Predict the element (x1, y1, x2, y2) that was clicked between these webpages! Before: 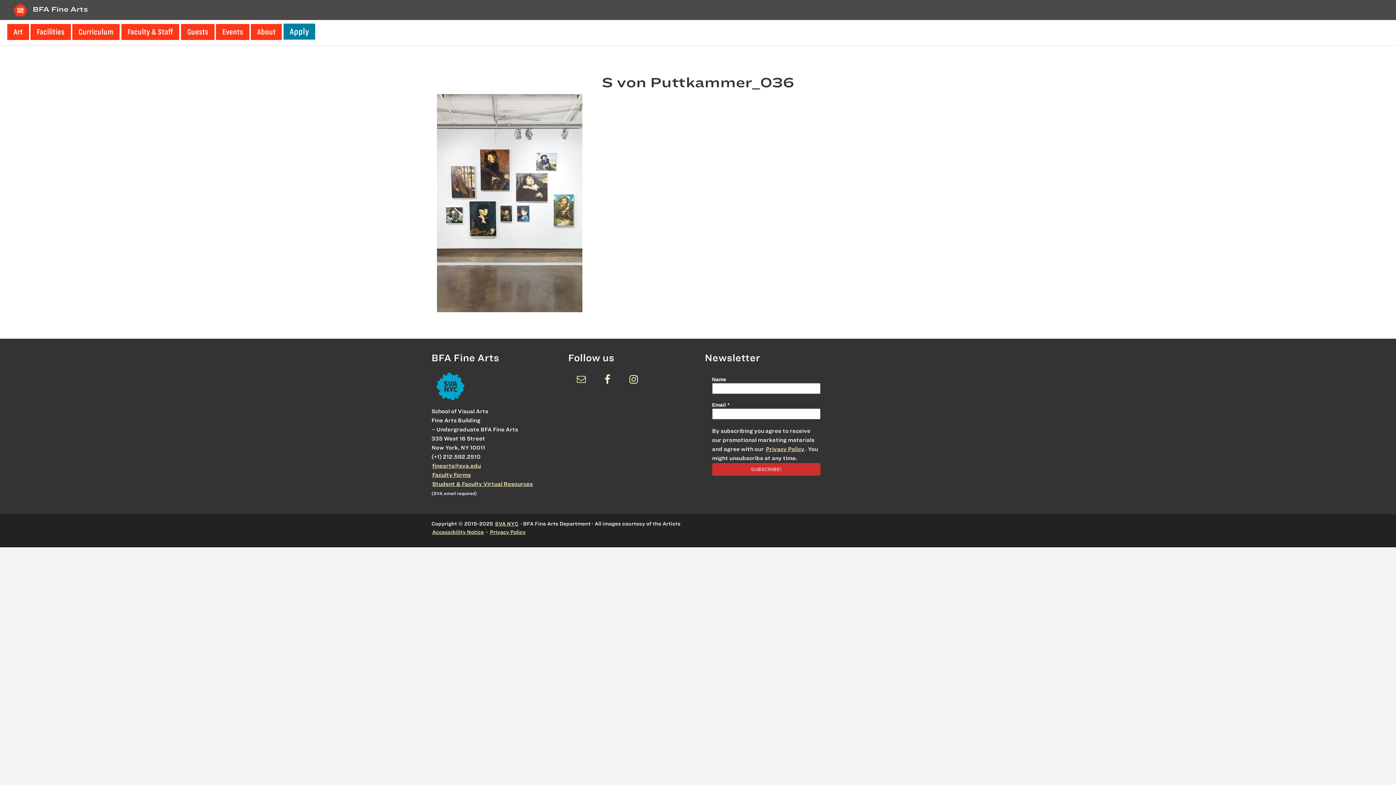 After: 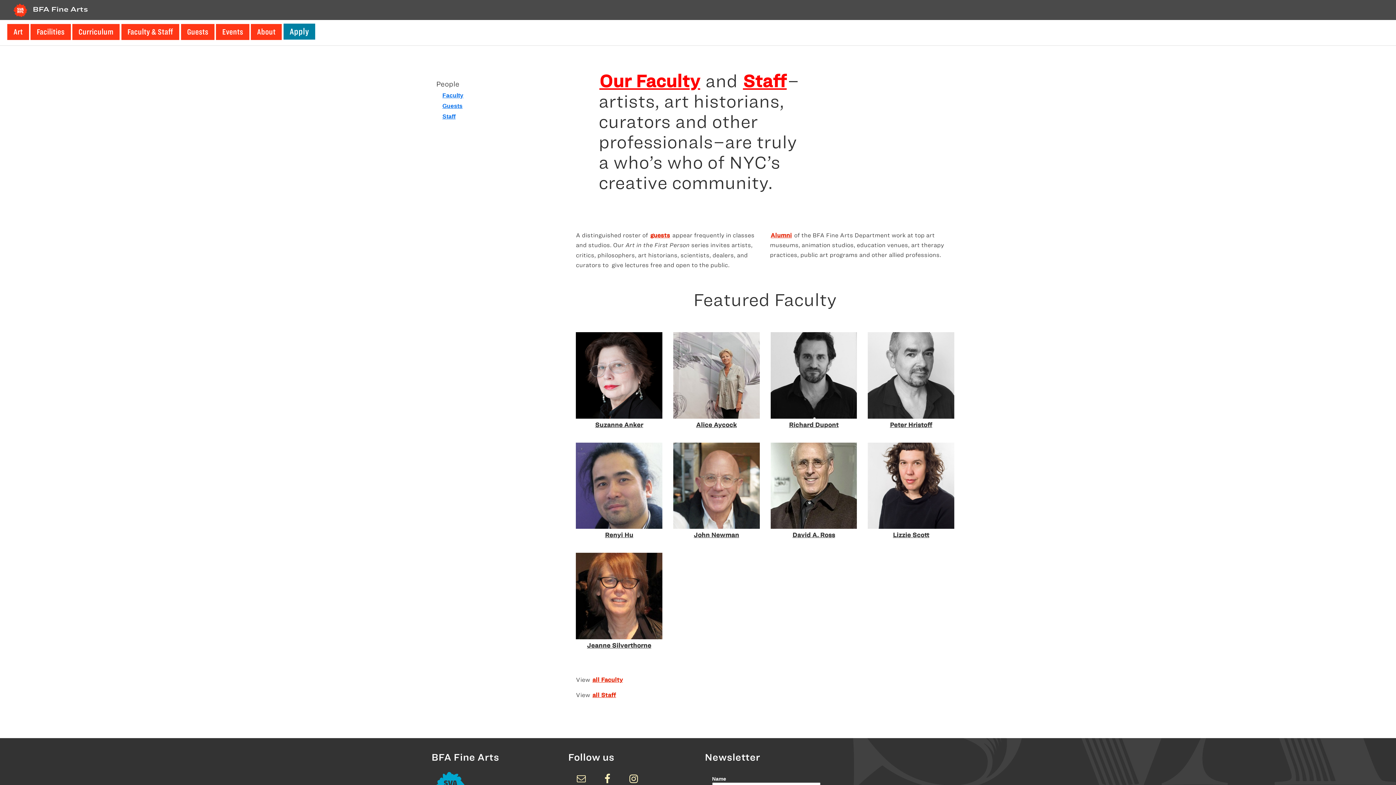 Action: label: Faculty & Staff bbox: (121, 24, 179, 40)